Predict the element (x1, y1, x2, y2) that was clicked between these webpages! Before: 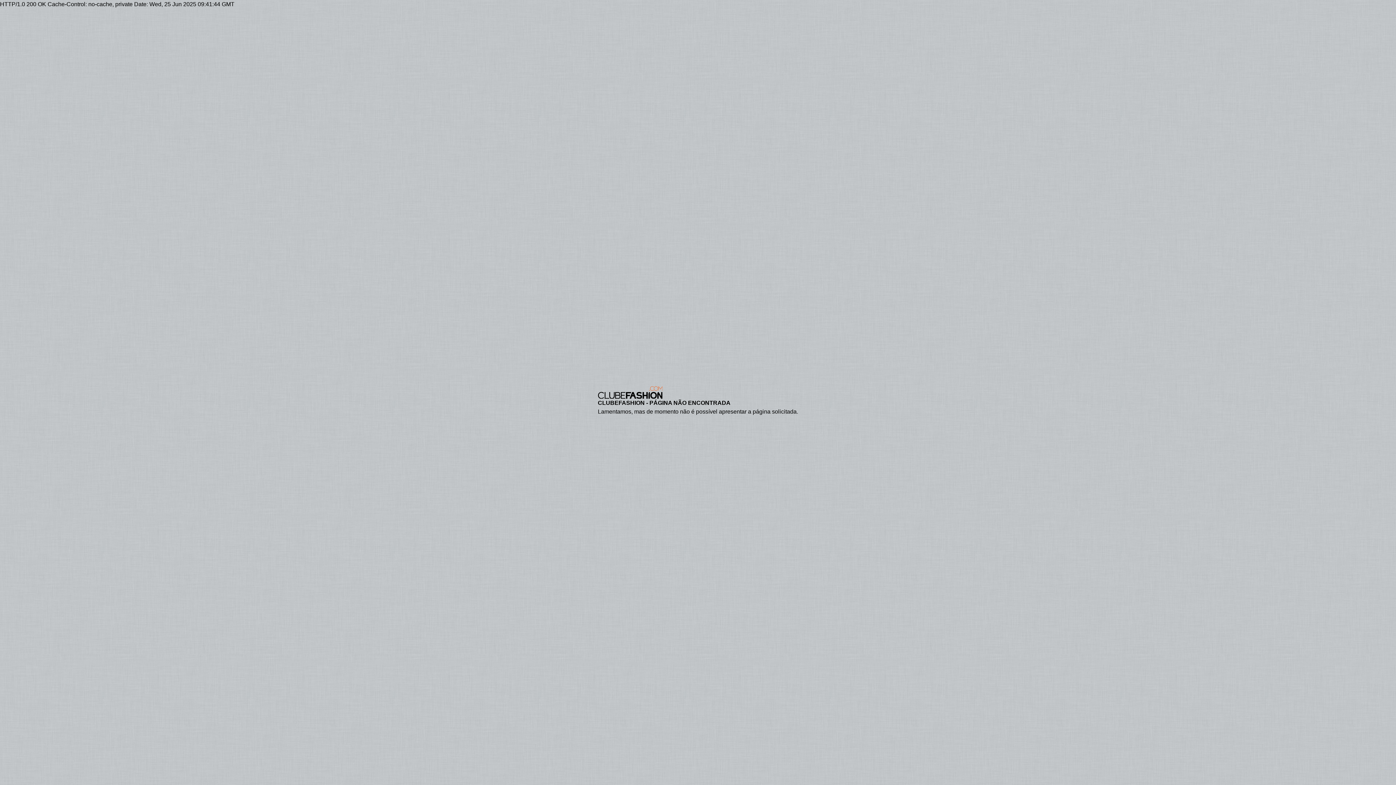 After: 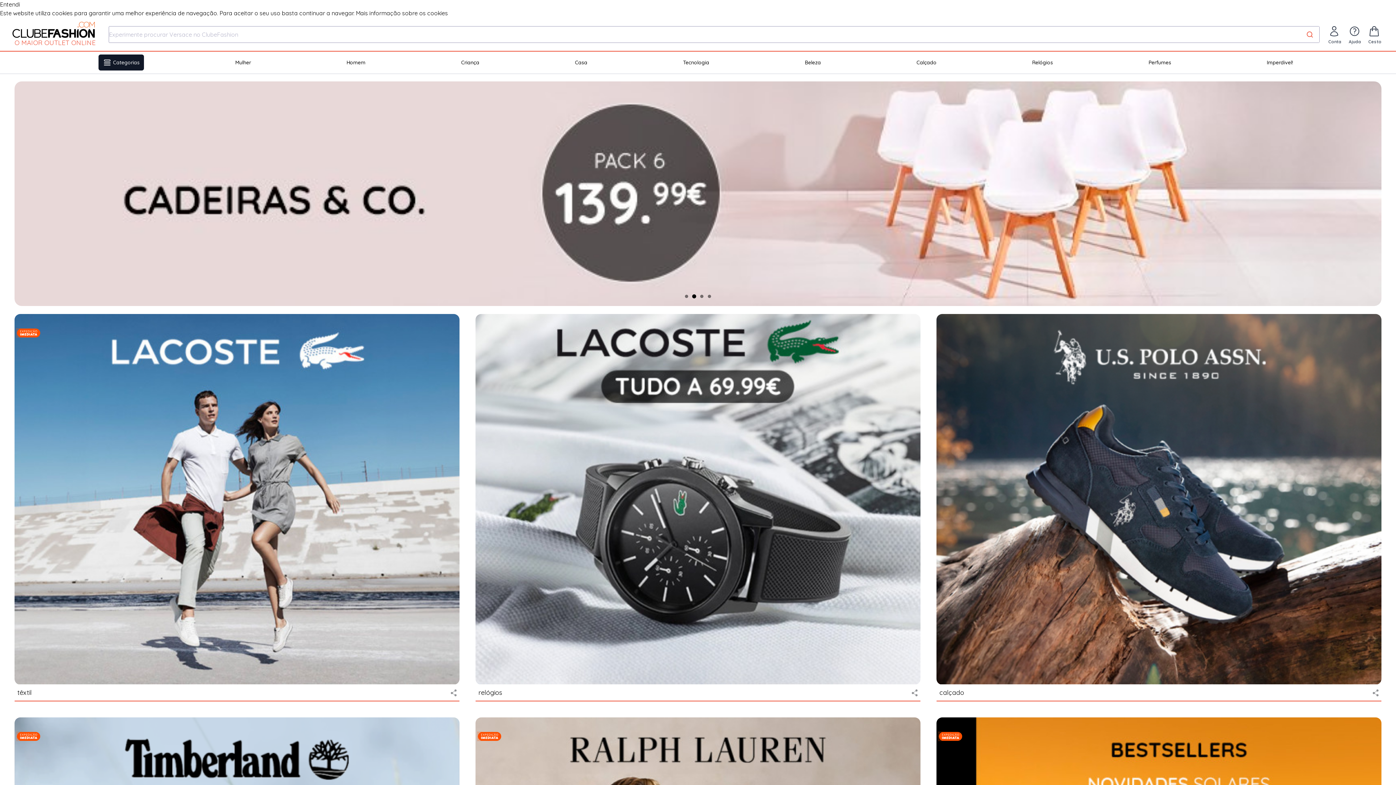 Action: bbox: (598, 386, 798, 399)